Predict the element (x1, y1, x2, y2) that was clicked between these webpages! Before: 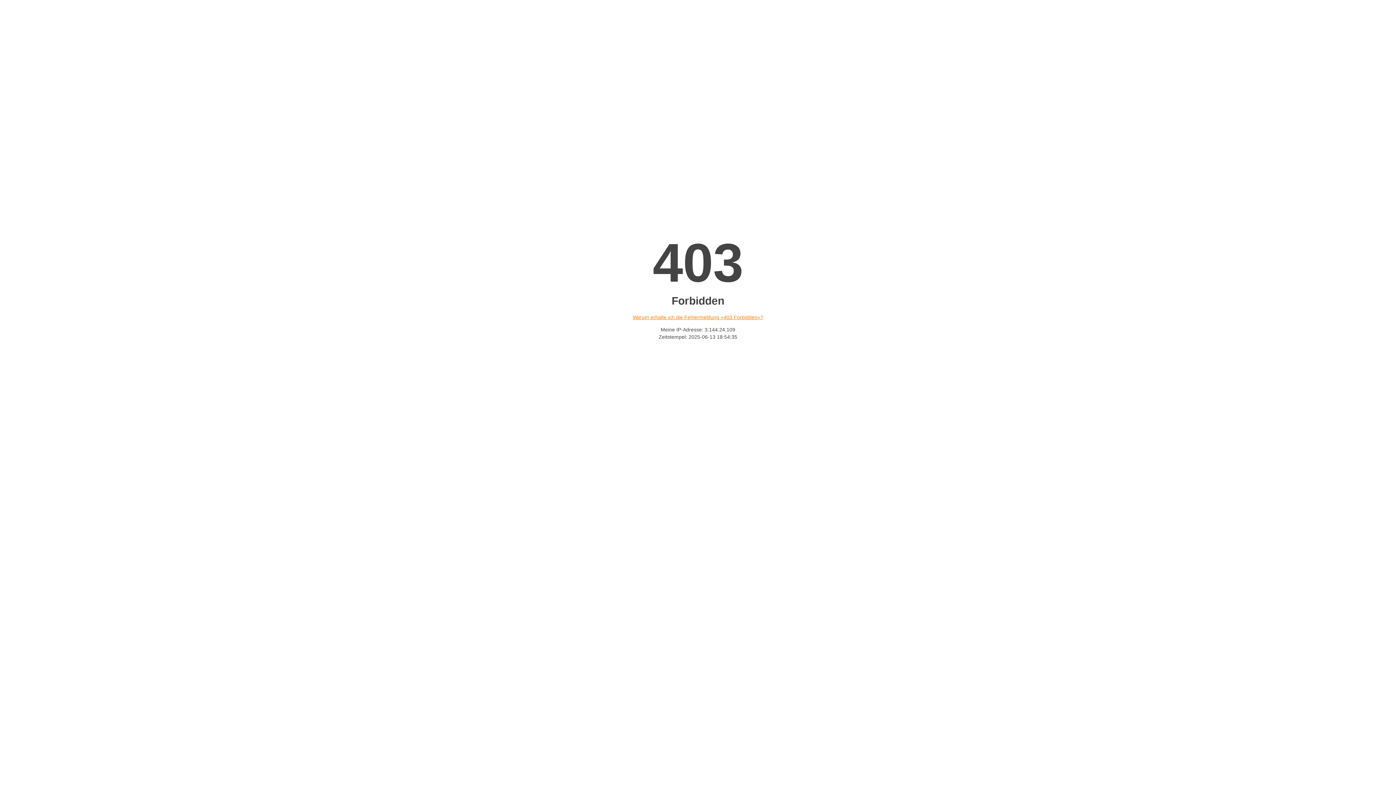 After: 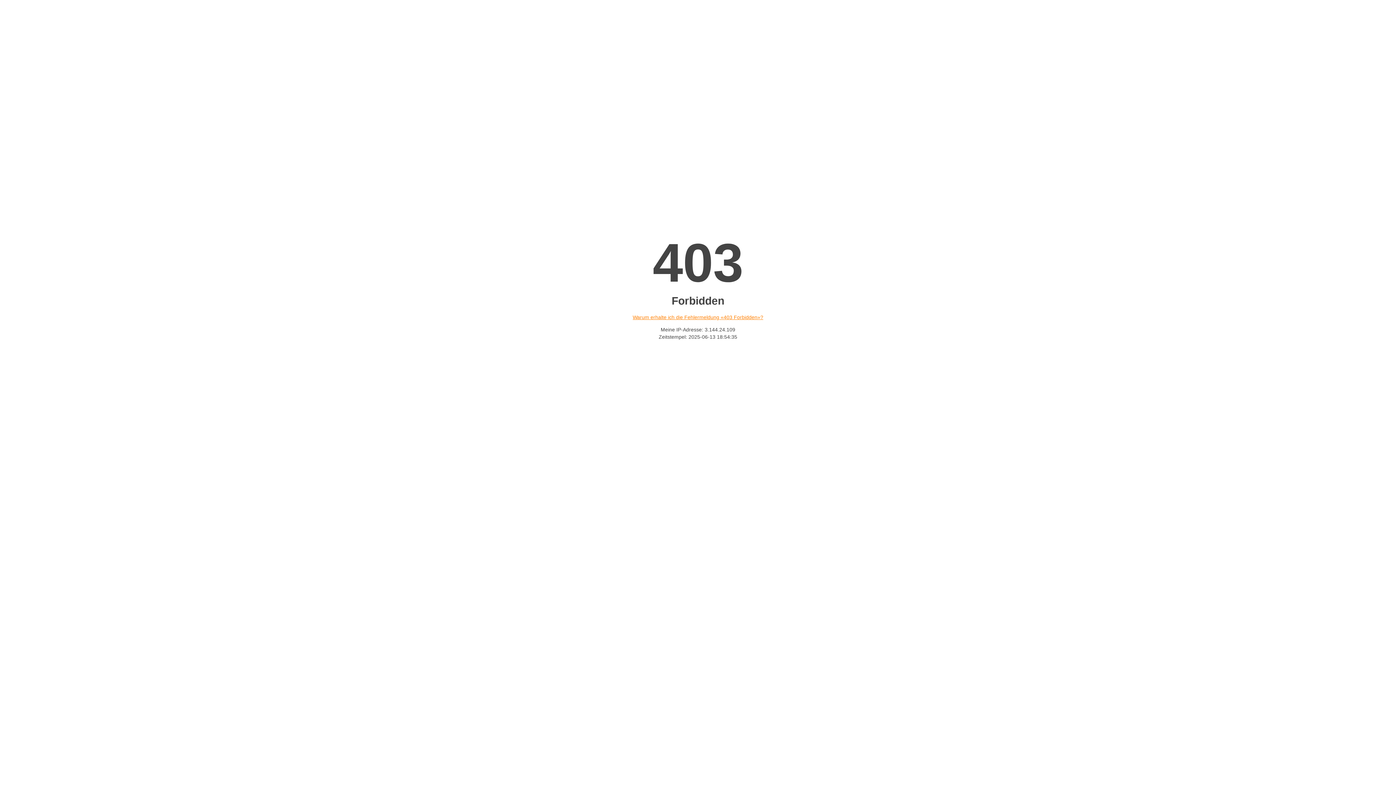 Action: bbox: (632, 314, 763, 320) label: Warum erhalte ich die Fehlermeldung «403 Forbidden»?